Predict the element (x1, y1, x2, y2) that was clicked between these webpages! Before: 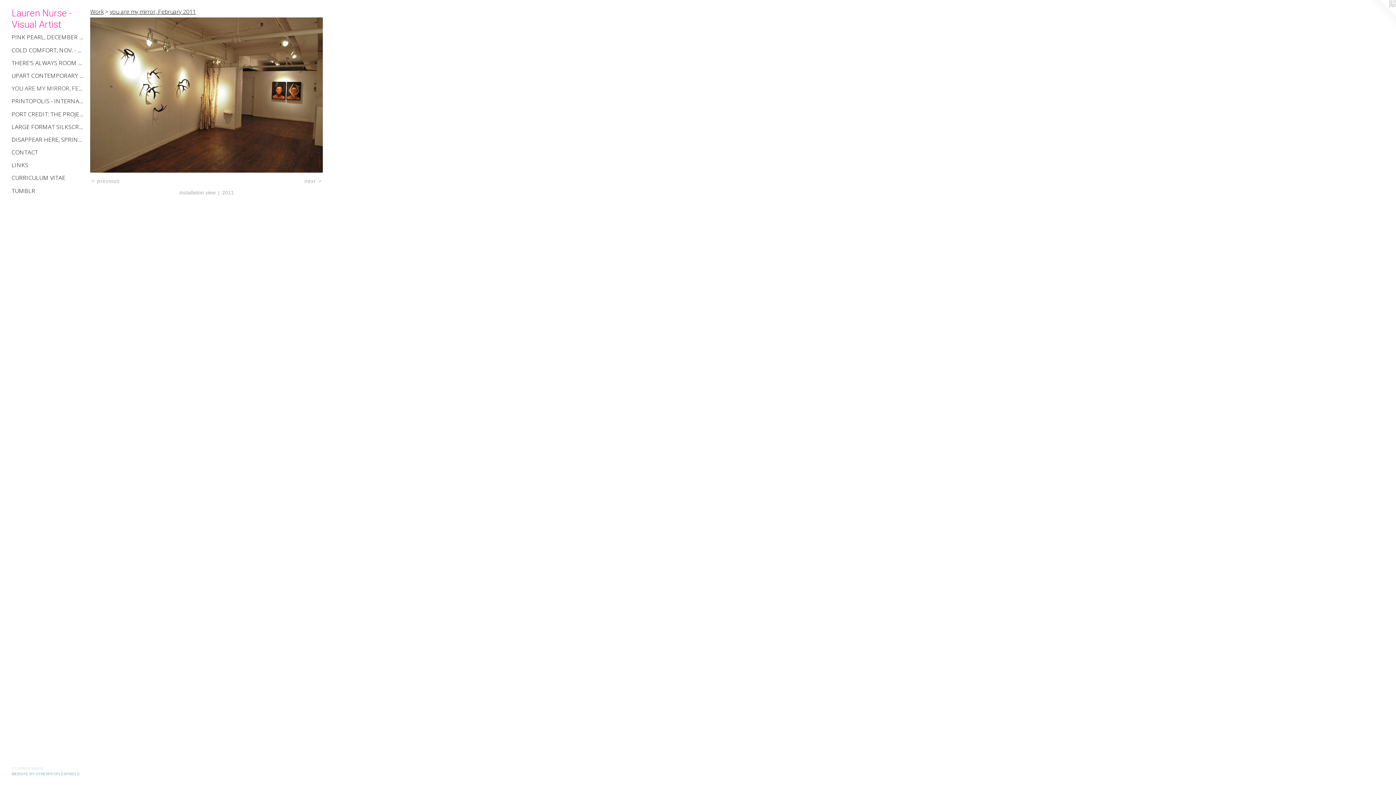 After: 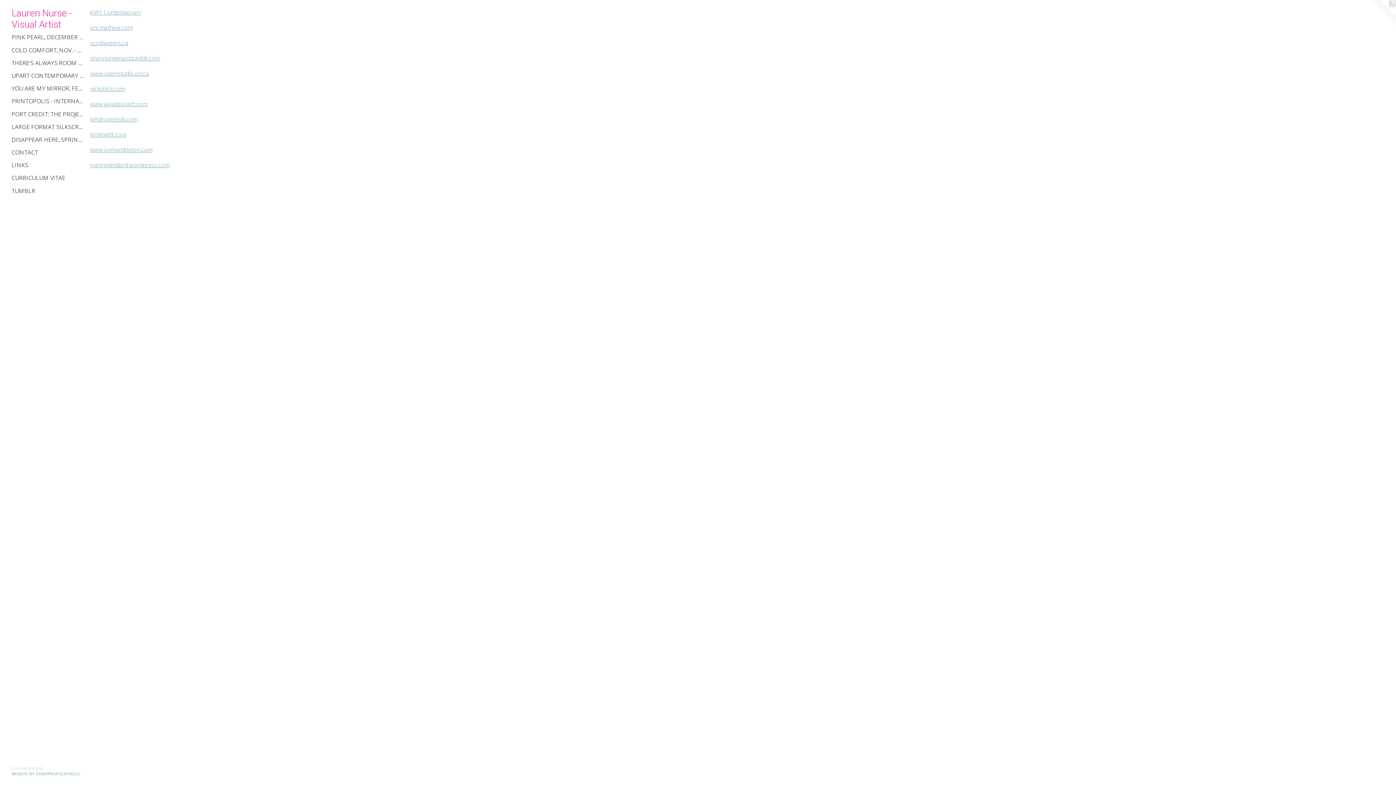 Action: label: LINKS bbox: (11, 160, 84, 169)